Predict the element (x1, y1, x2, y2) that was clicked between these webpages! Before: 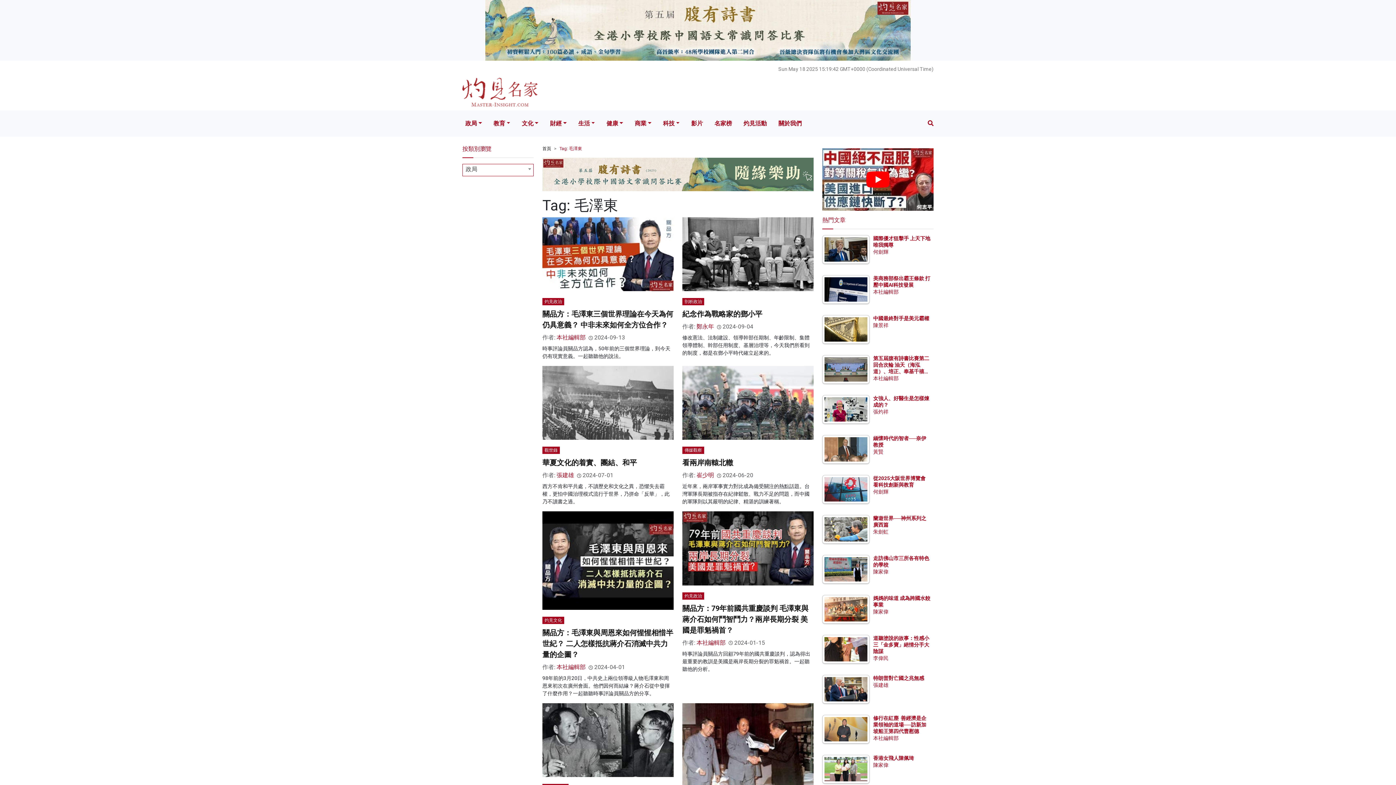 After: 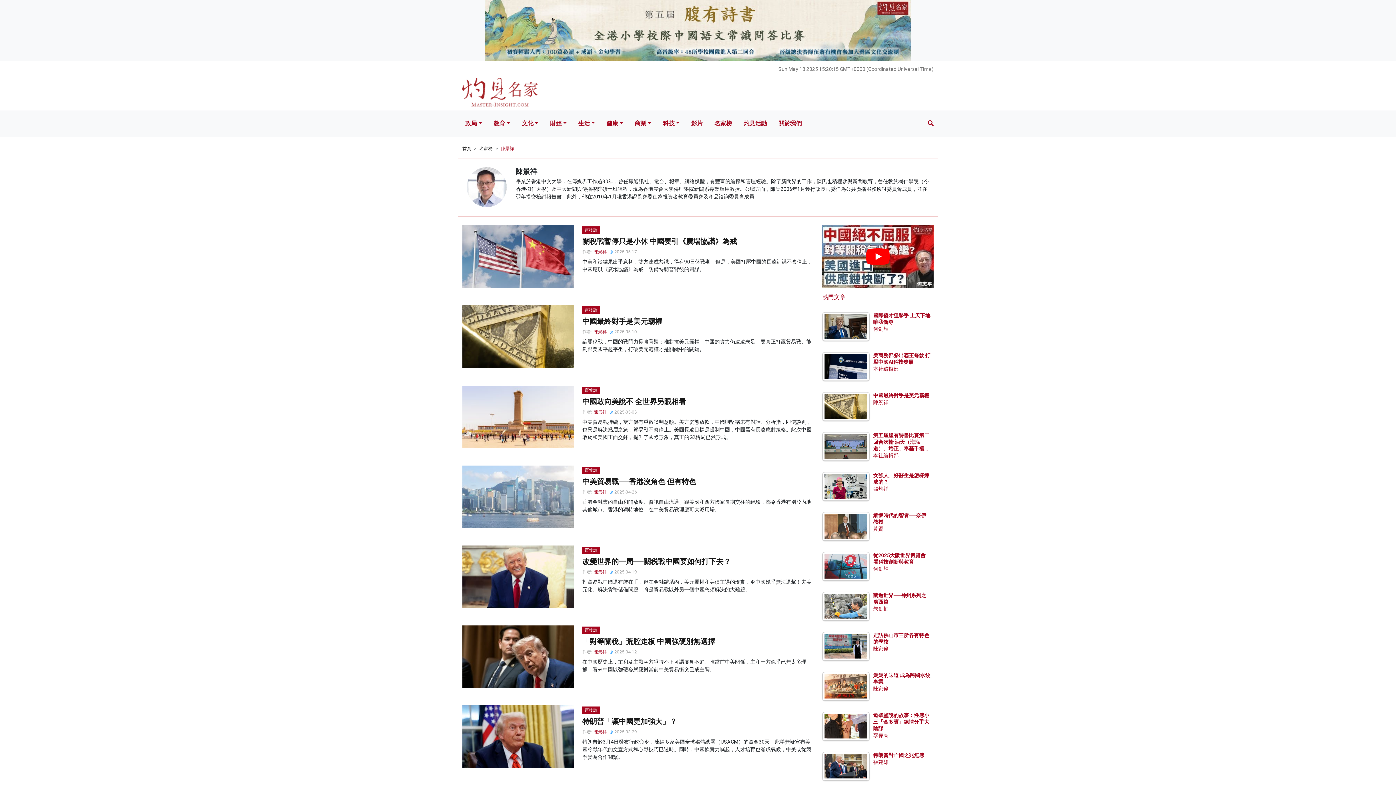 Action: bbox: (873, 322, 888, 328) label: 陳景祥